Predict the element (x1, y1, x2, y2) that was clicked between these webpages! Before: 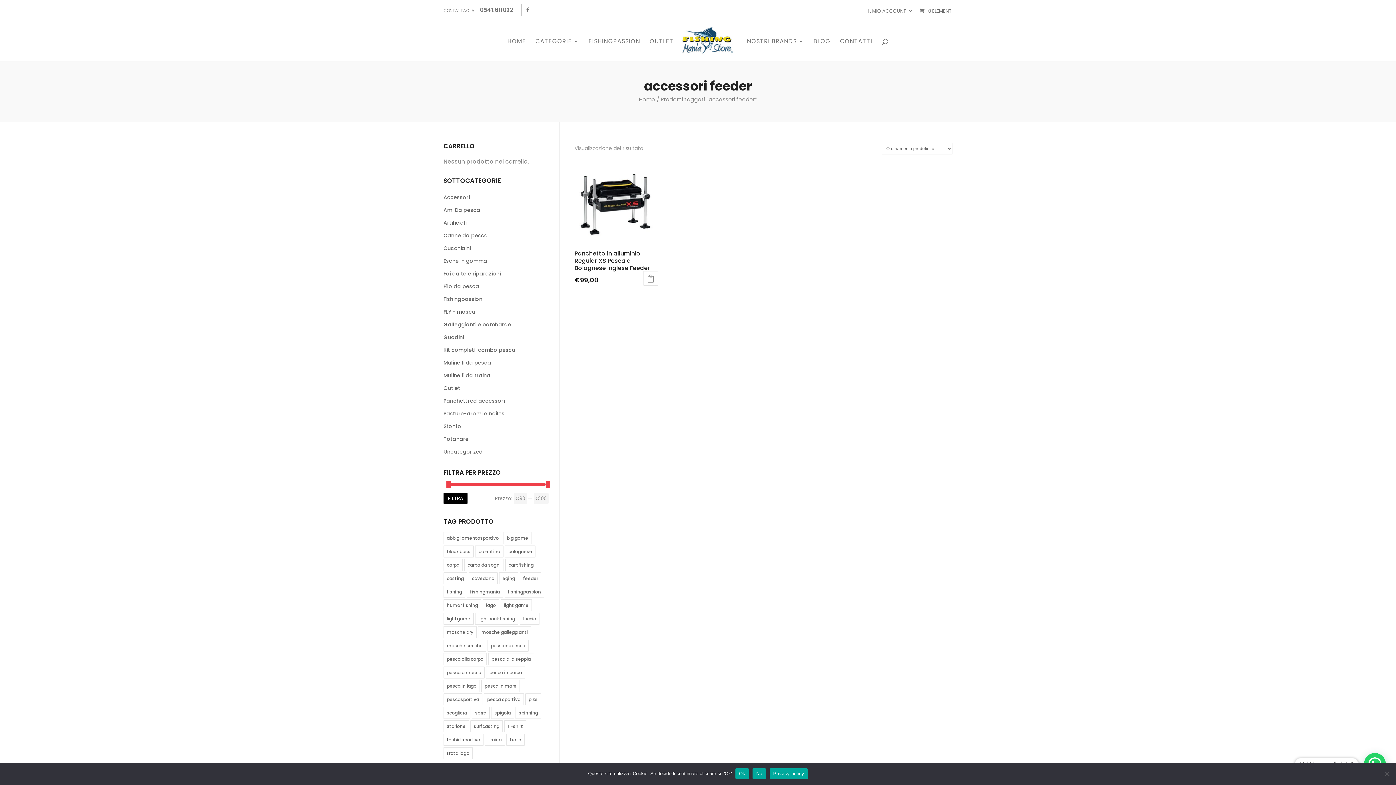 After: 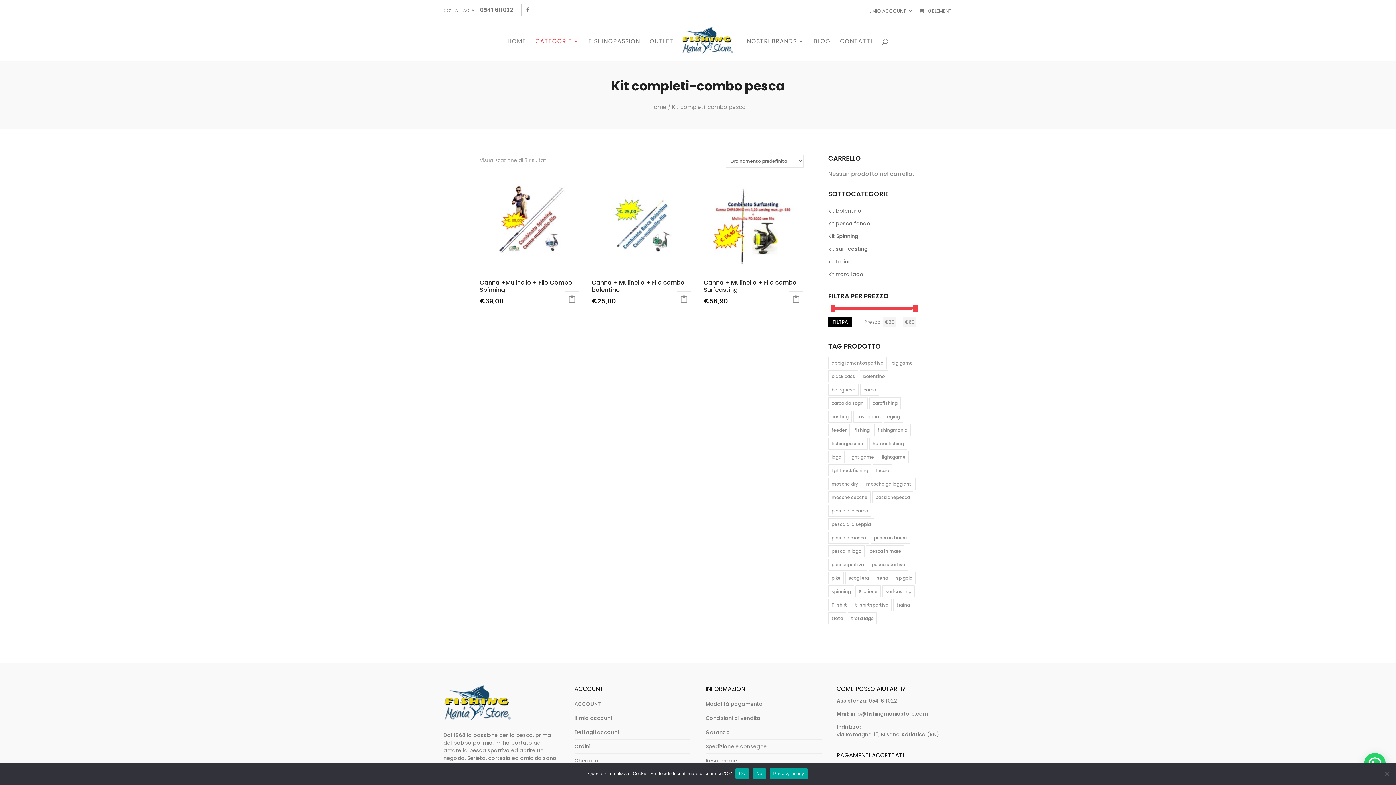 Action: bbox: (443, 344, 548, 356) label: Kit completi-combo pesca